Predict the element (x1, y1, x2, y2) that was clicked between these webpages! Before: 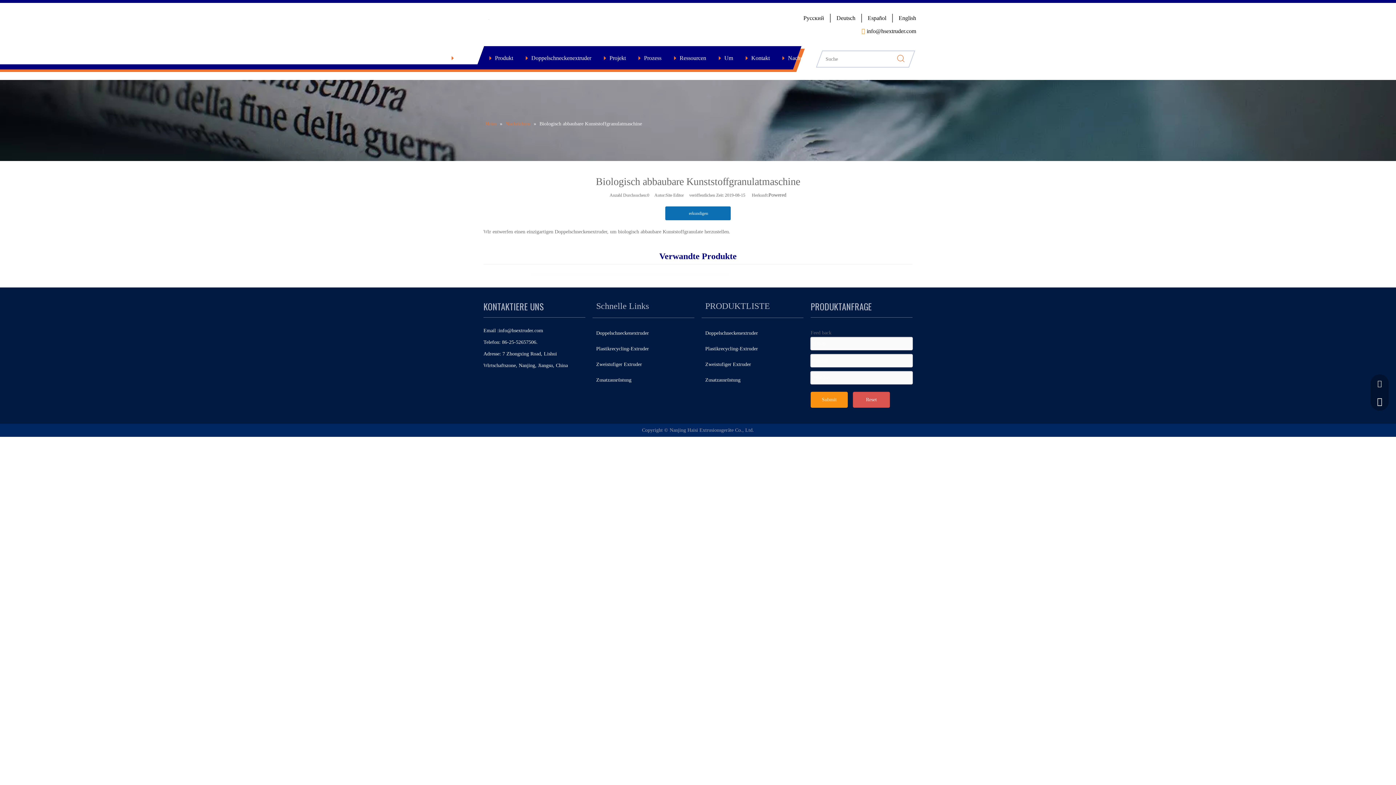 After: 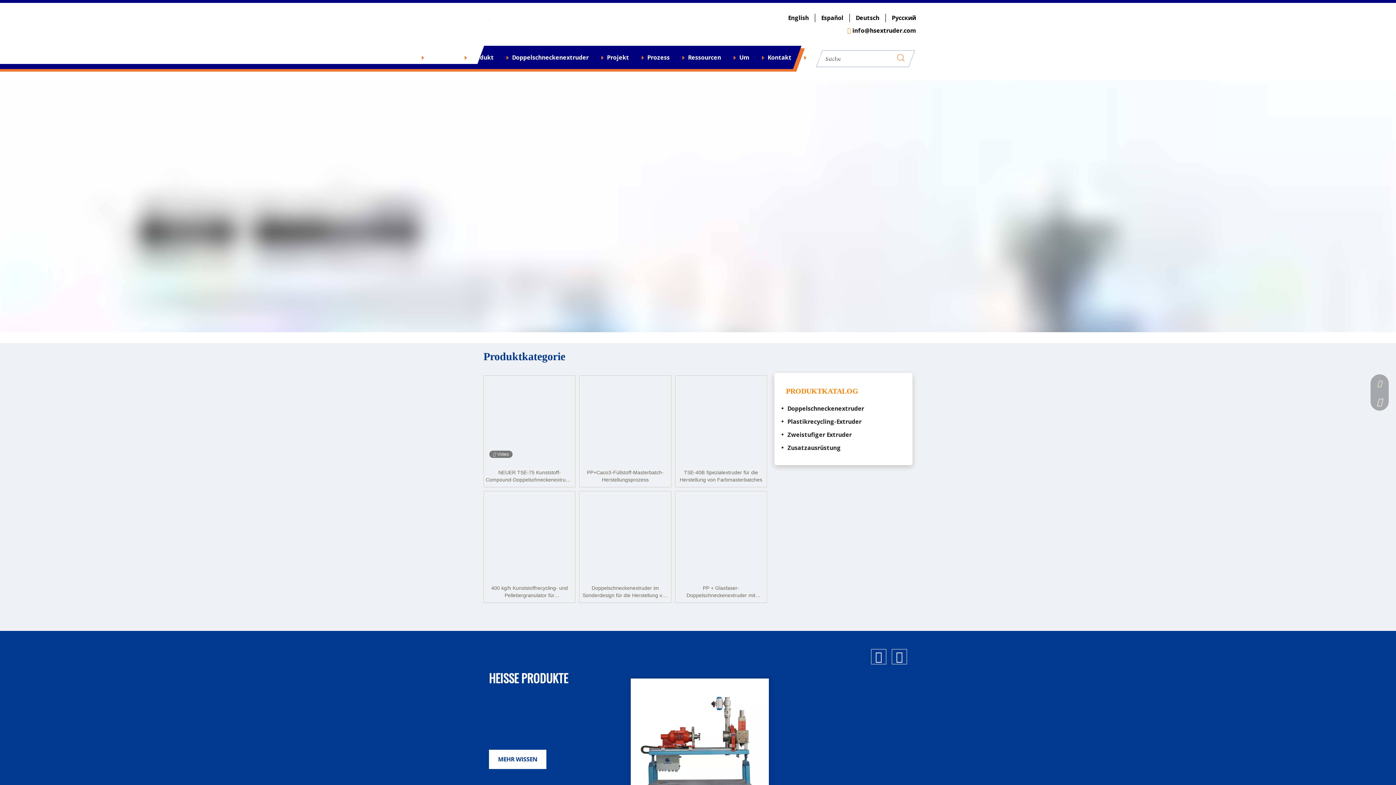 Action: label: Zuhause bbox: (457, 53, 476, 62)